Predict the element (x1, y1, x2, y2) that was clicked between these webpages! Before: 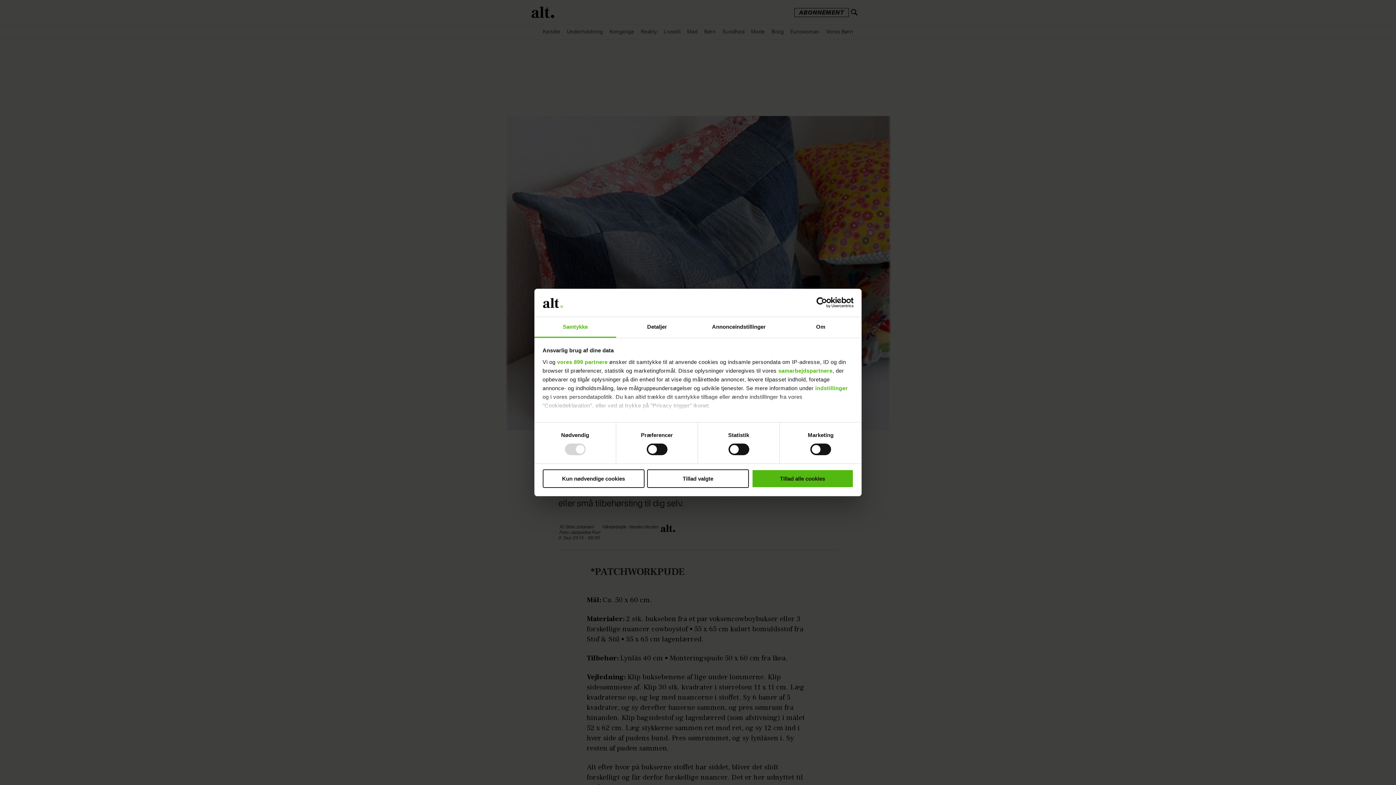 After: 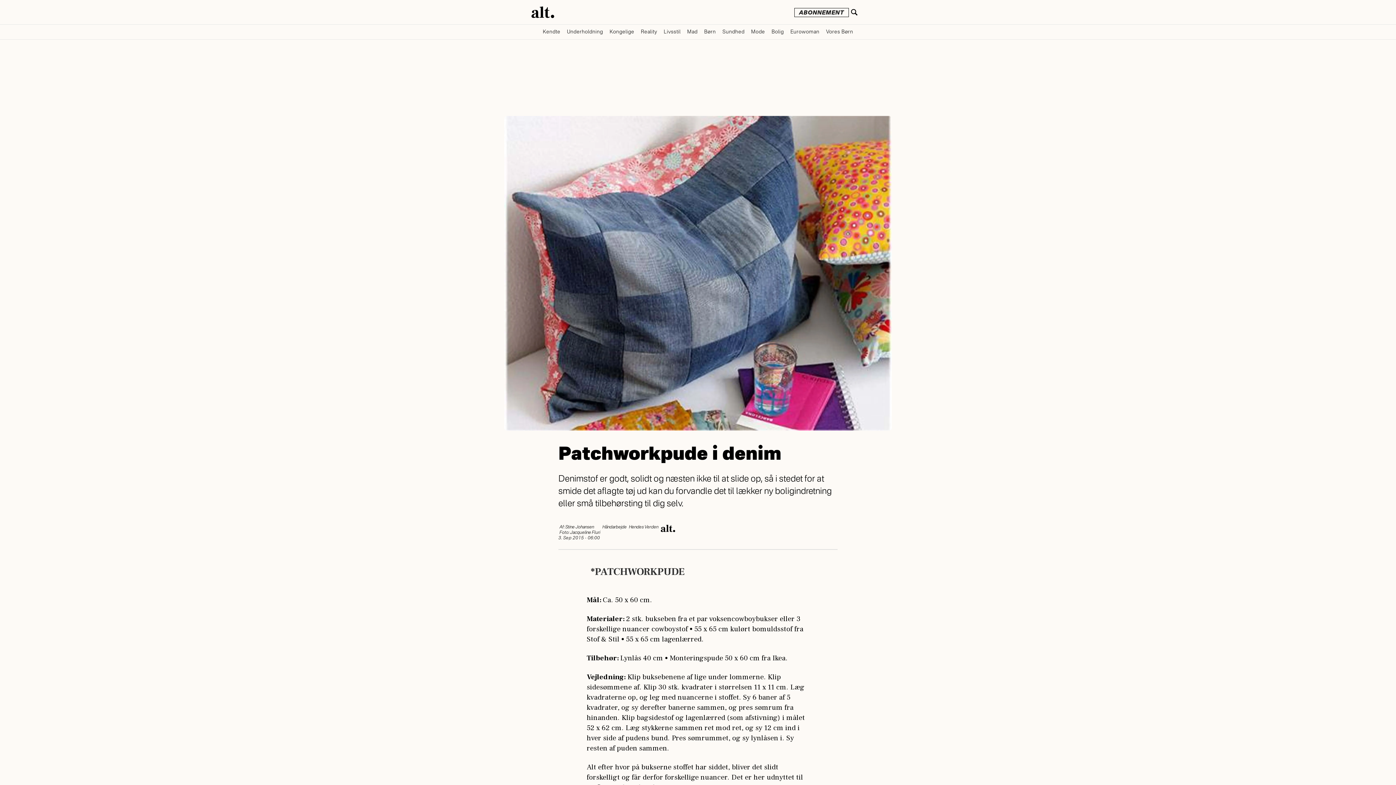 Action: bbox: (542, 469, 644, 488) label: Kun nødvendige cookies